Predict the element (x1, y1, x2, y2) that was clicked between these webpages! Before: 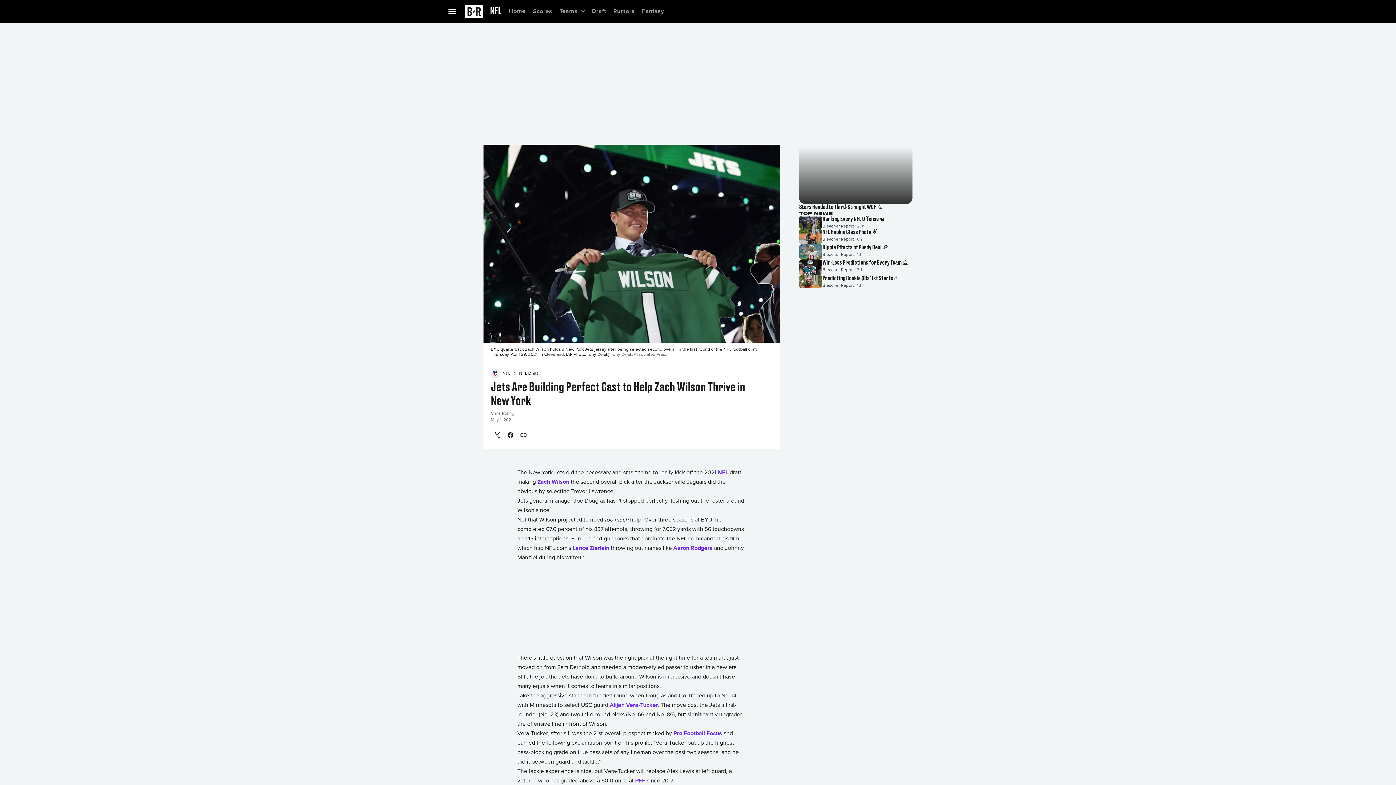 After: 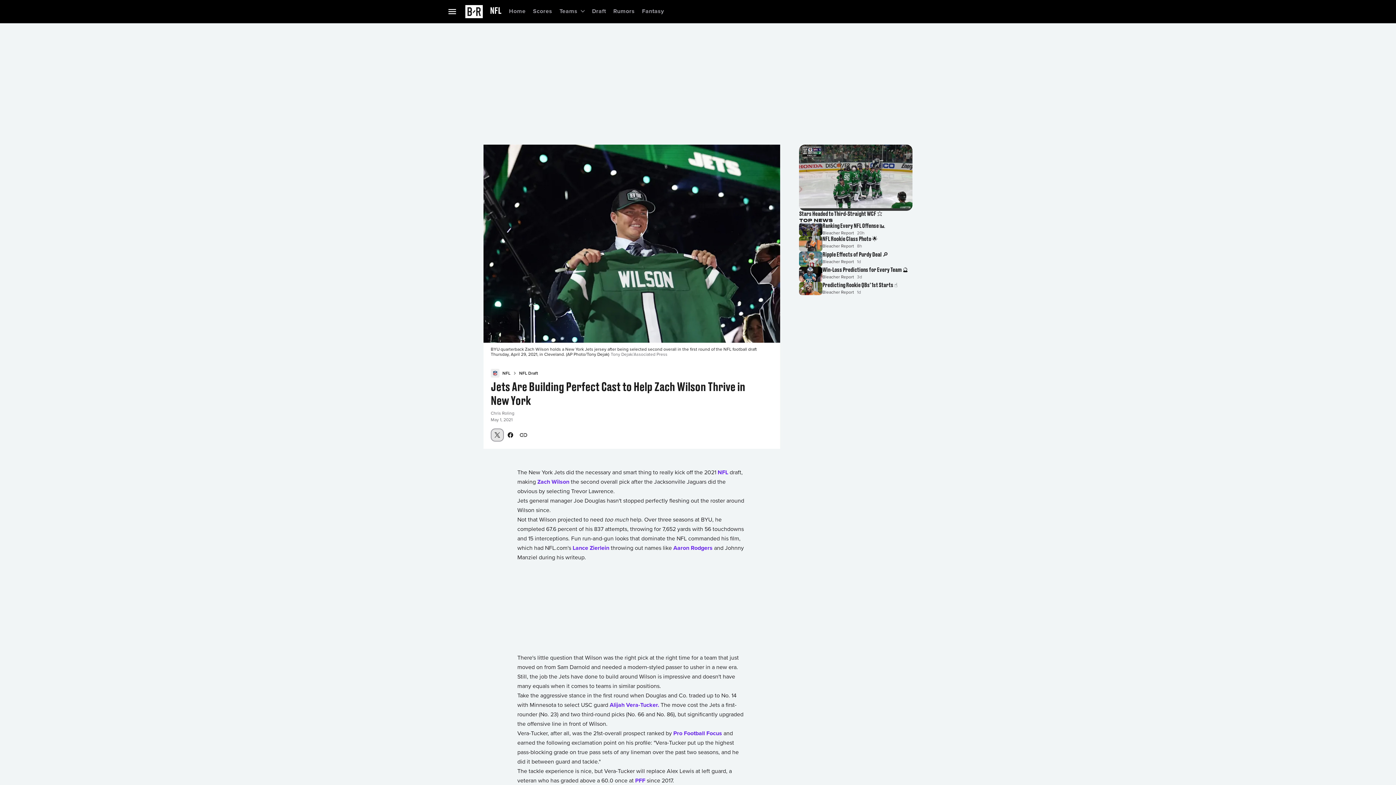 Action: bbox: (490, 428, 504, 441) label: Share on X platform